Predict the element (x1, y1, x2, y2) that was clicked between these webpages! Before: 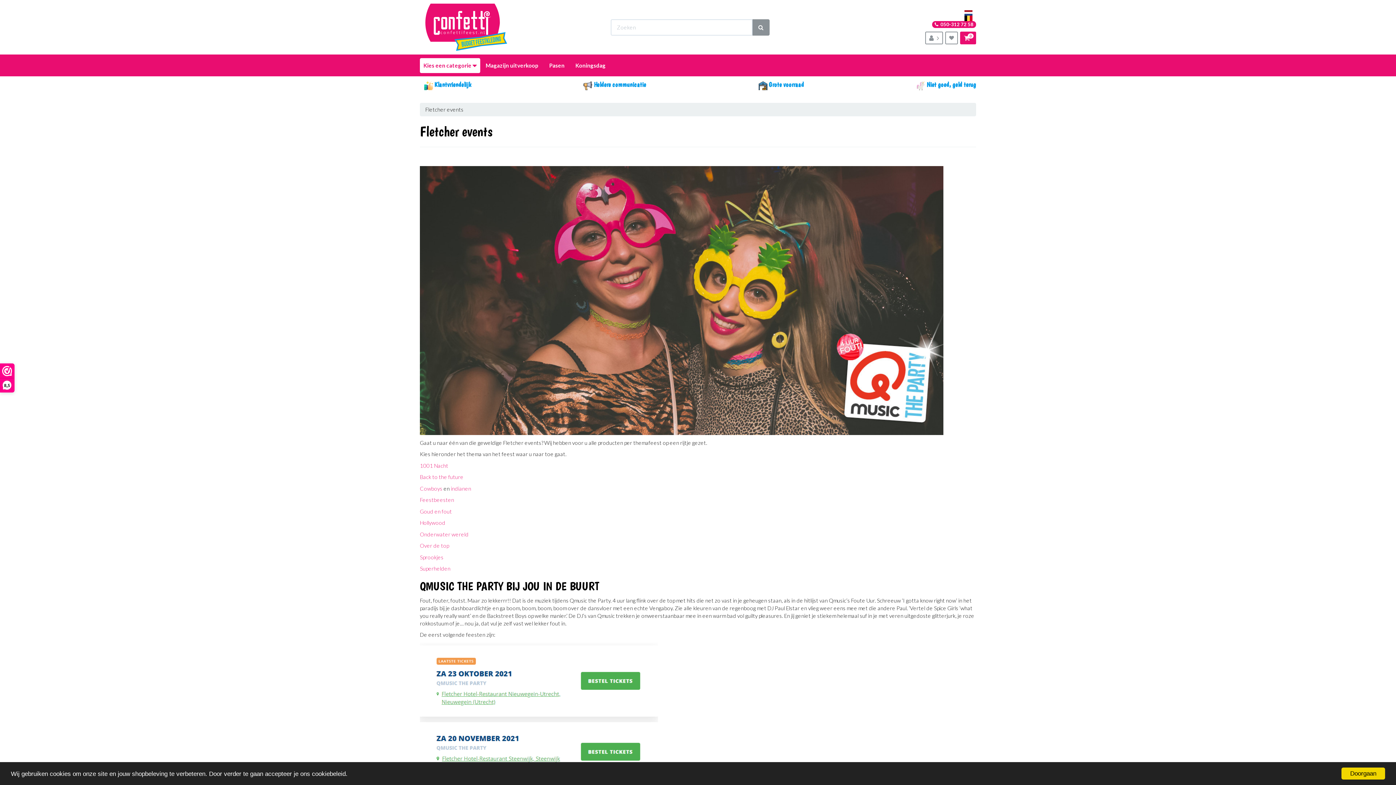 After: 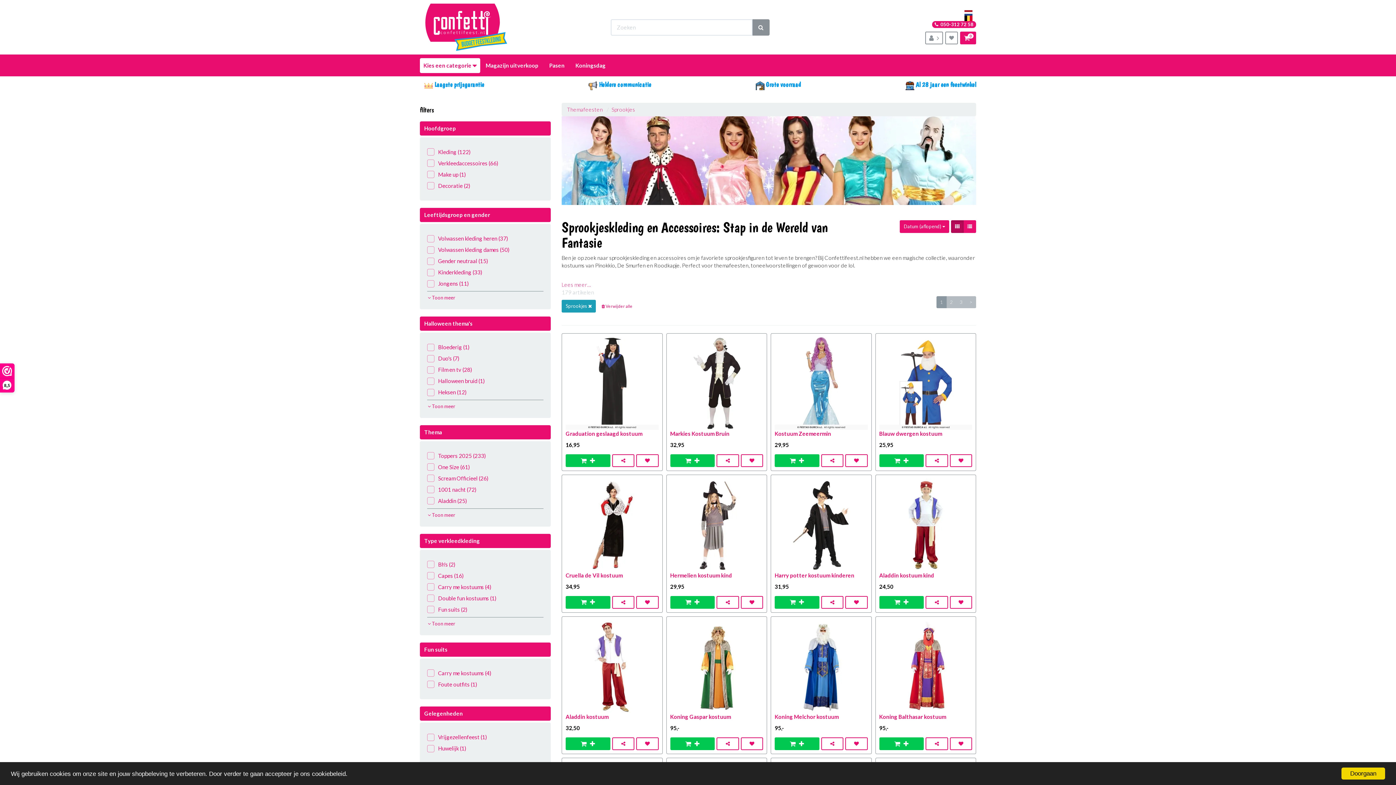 Action: bbox: (420, 554, 443, 560) label: Sprookjes